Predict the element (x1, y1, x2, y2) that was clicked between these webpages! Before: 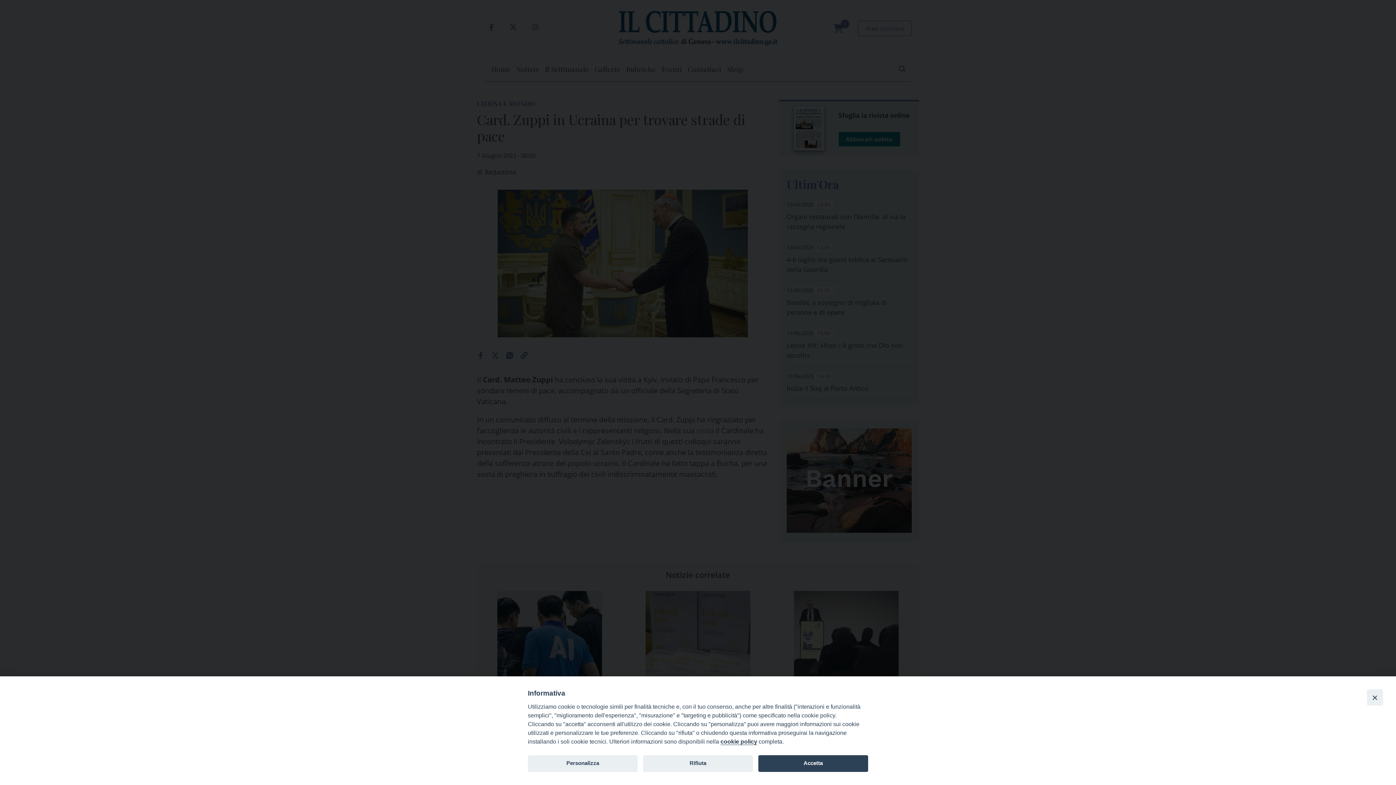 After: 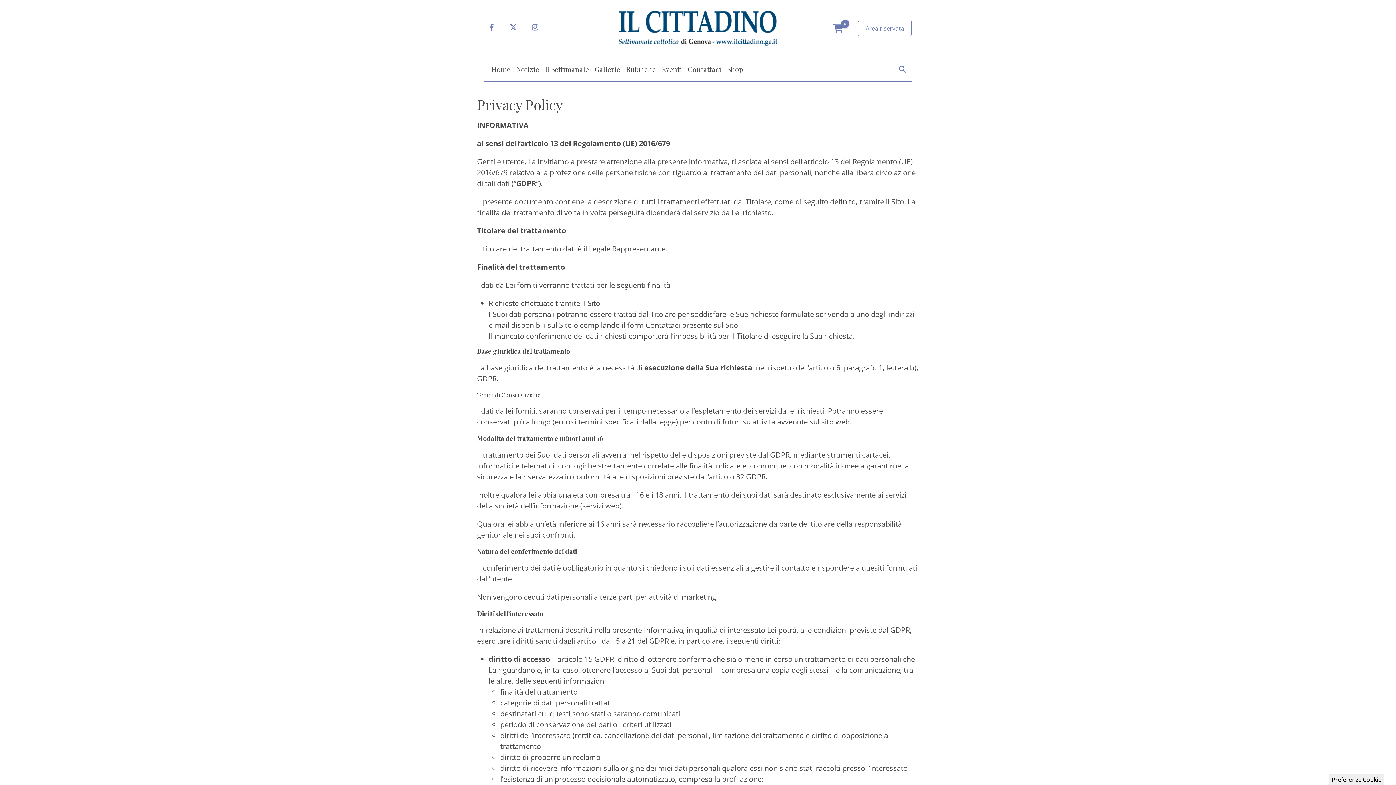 Action: label: cookie policy bbox: (720, 738, 757, 745)